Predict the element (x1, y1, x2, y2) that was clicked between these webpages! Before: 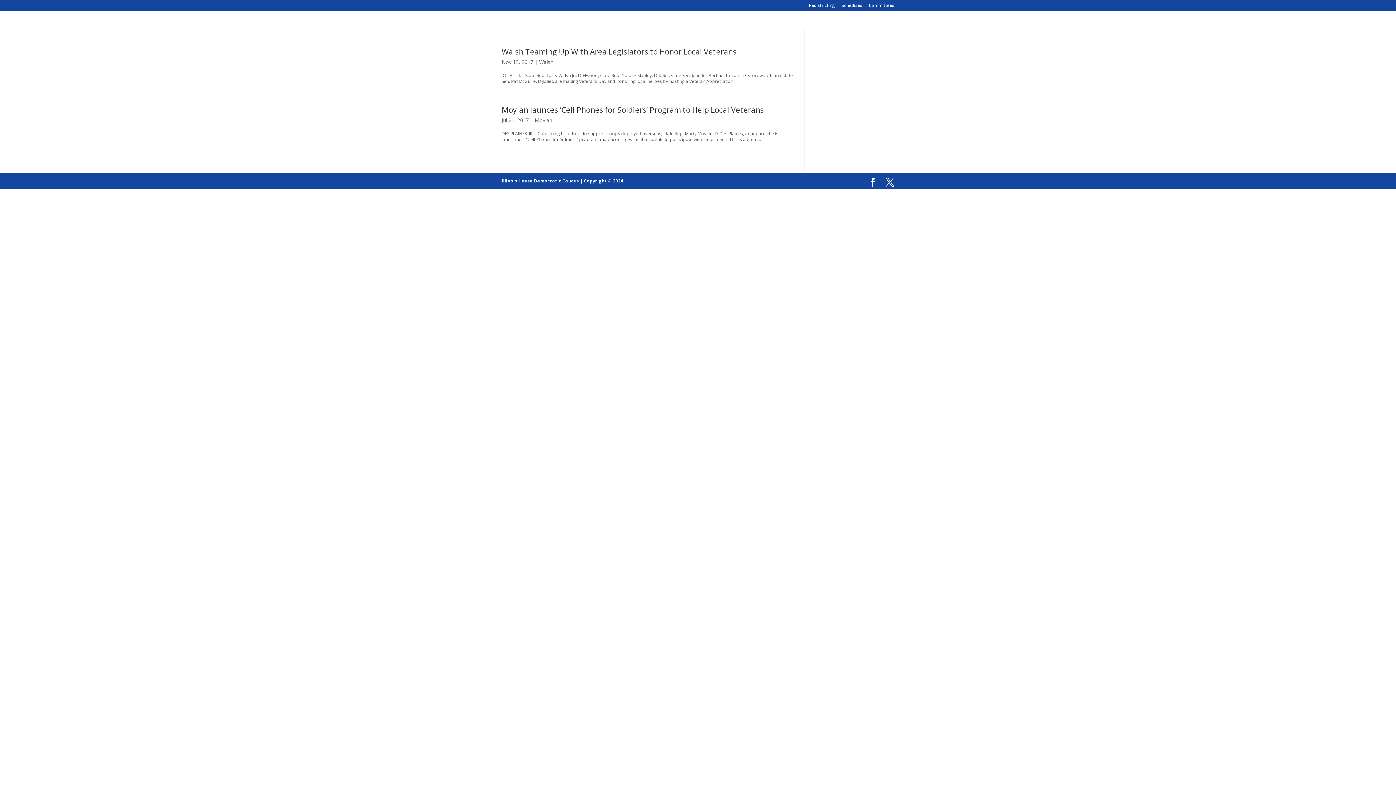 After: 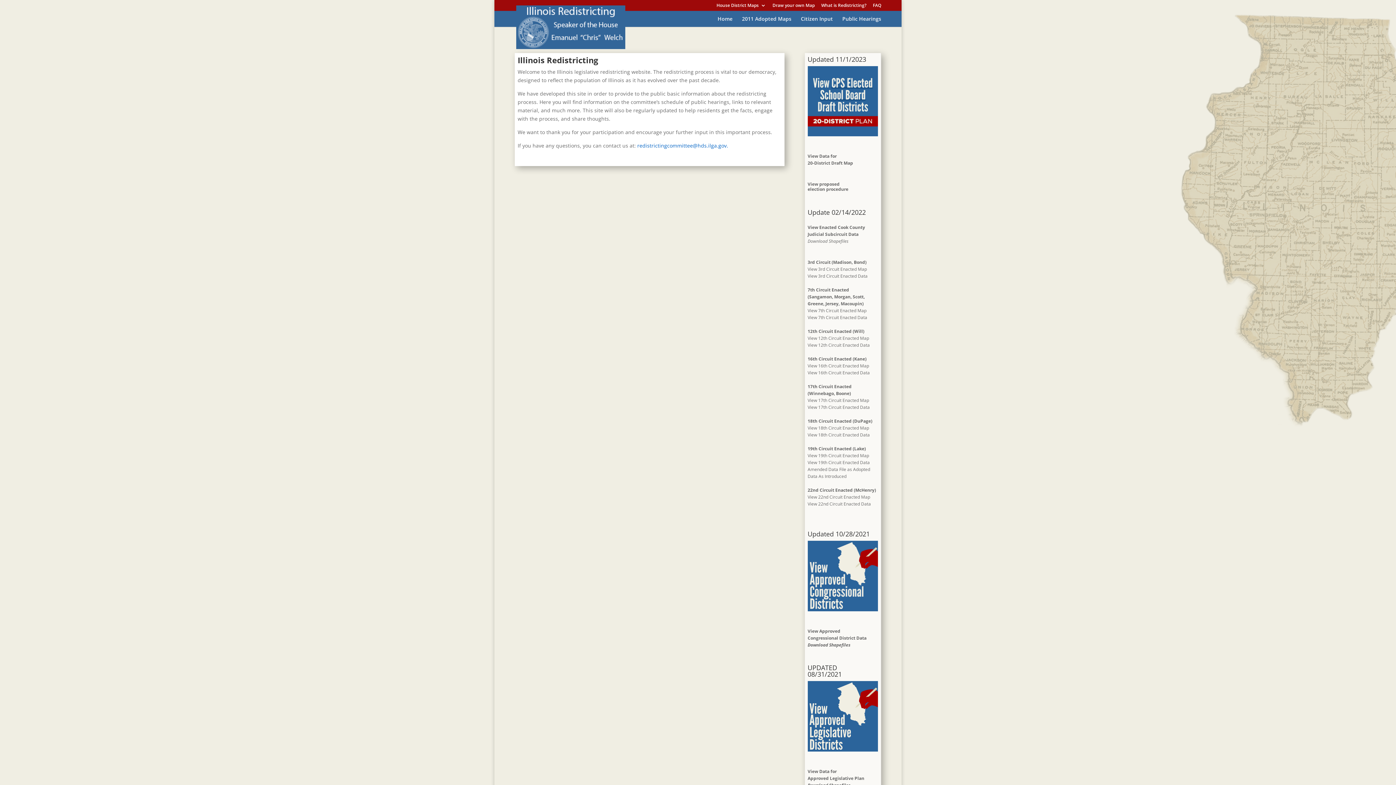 Action: bbox: (809, 3, 835, 10) label: Redistricting